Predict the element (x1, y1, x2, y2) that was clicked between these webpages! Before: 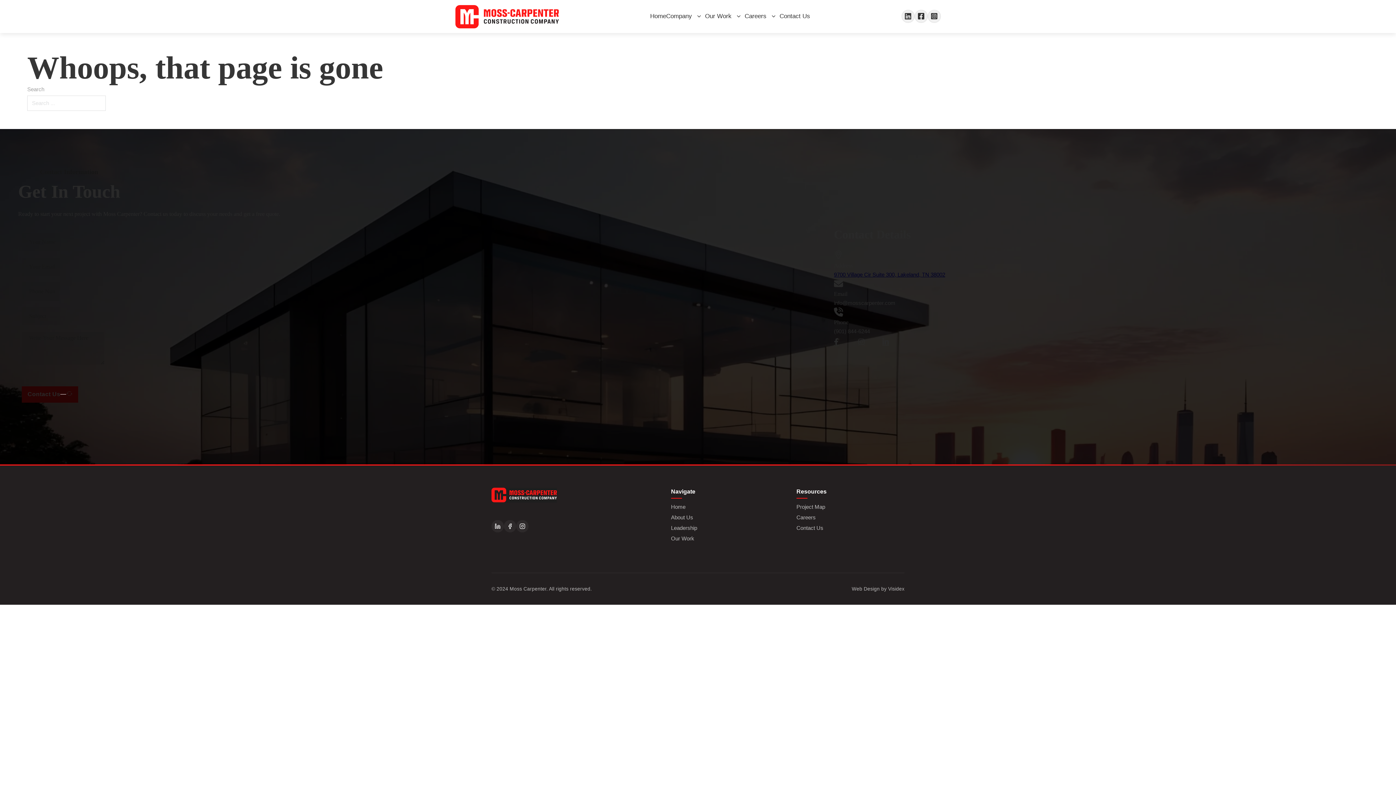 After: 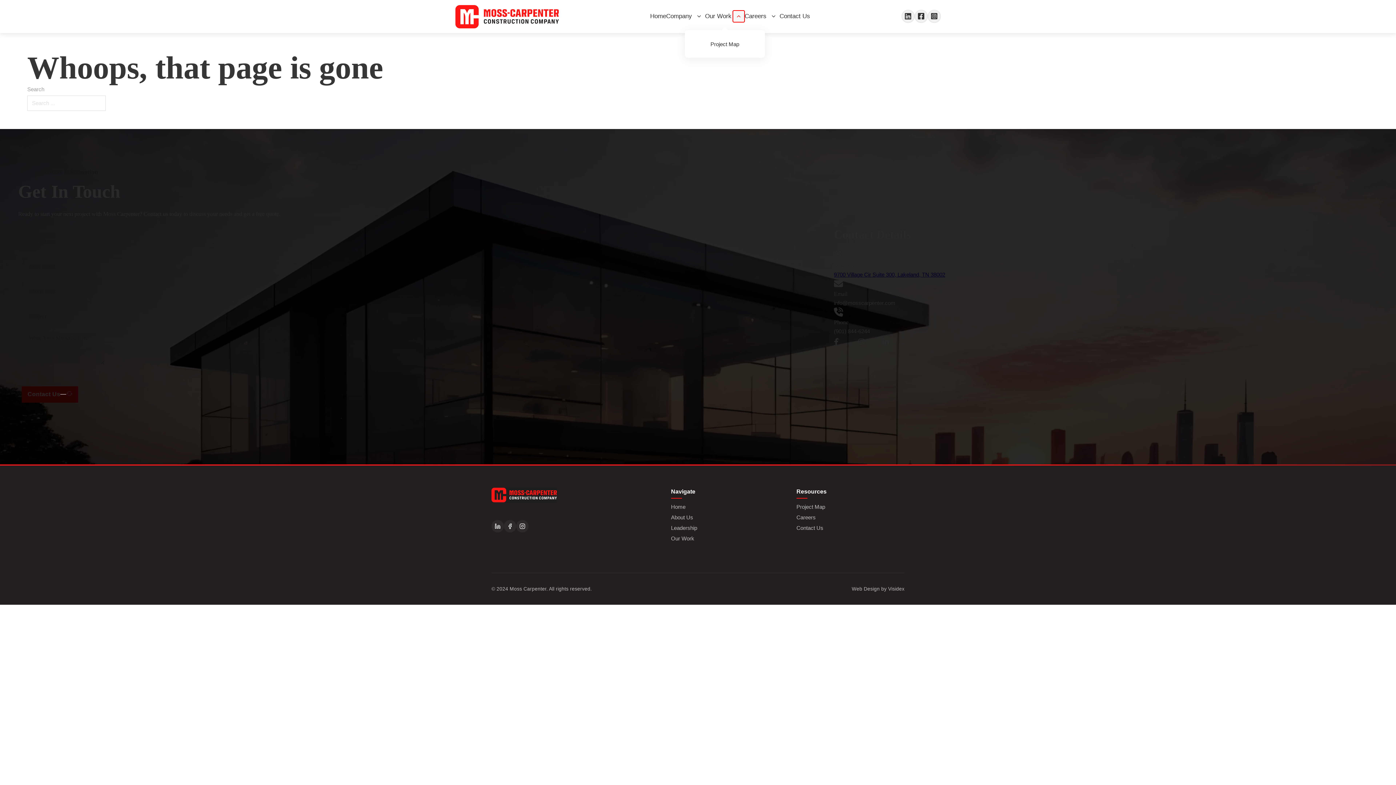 Action: label: Toggle Our Work menu bbox: (733, 10, 744, 22)